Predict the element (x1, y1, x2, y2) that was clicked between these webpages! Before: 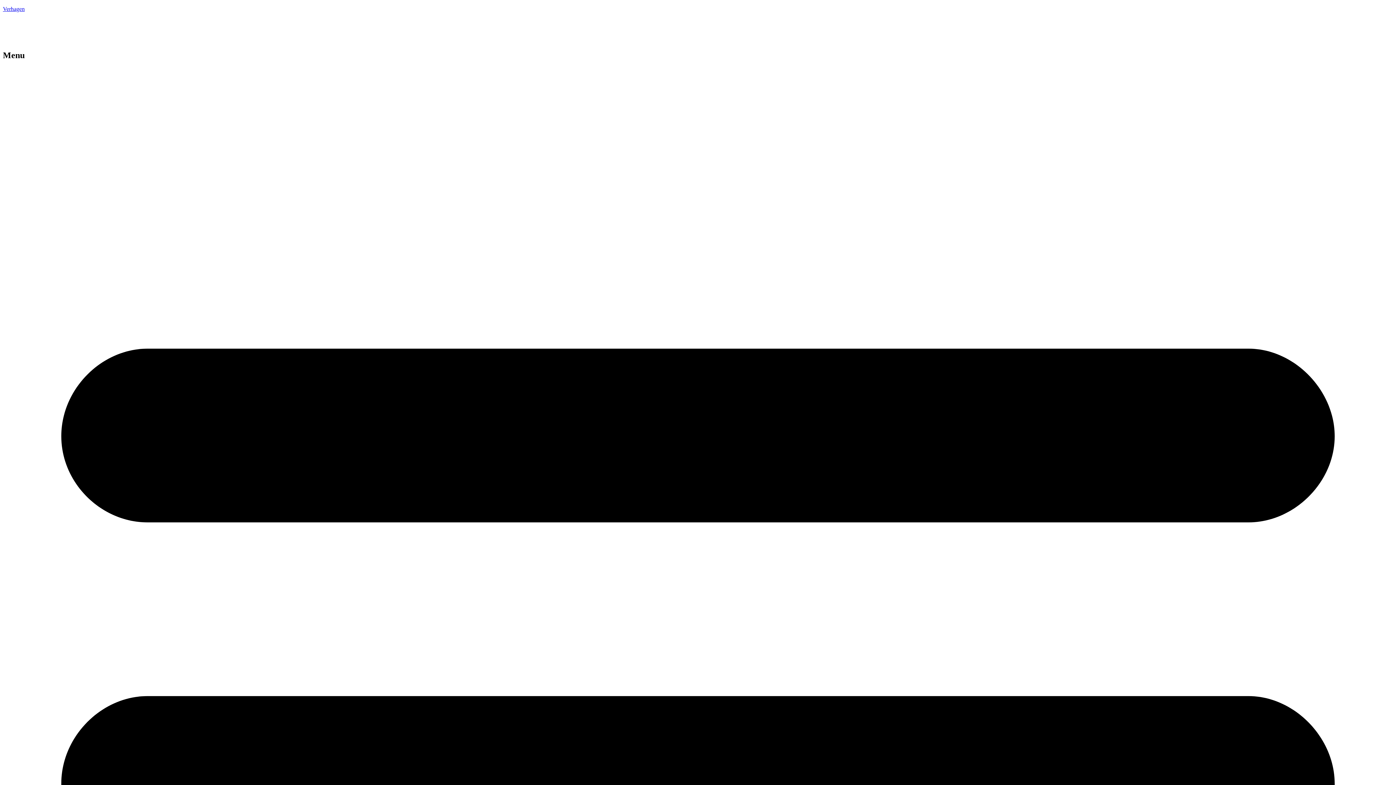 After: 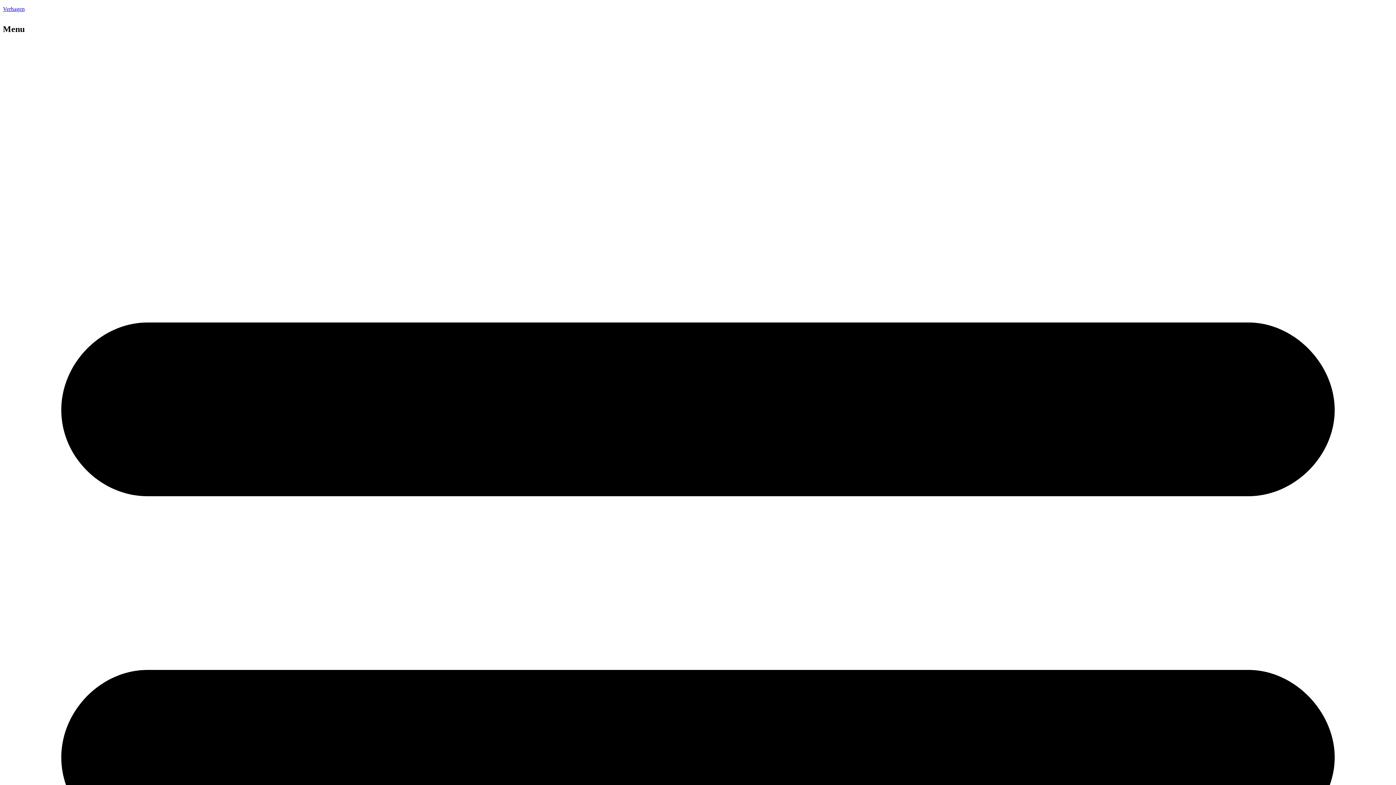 Action: bbox: (649, 18, 747, 50)